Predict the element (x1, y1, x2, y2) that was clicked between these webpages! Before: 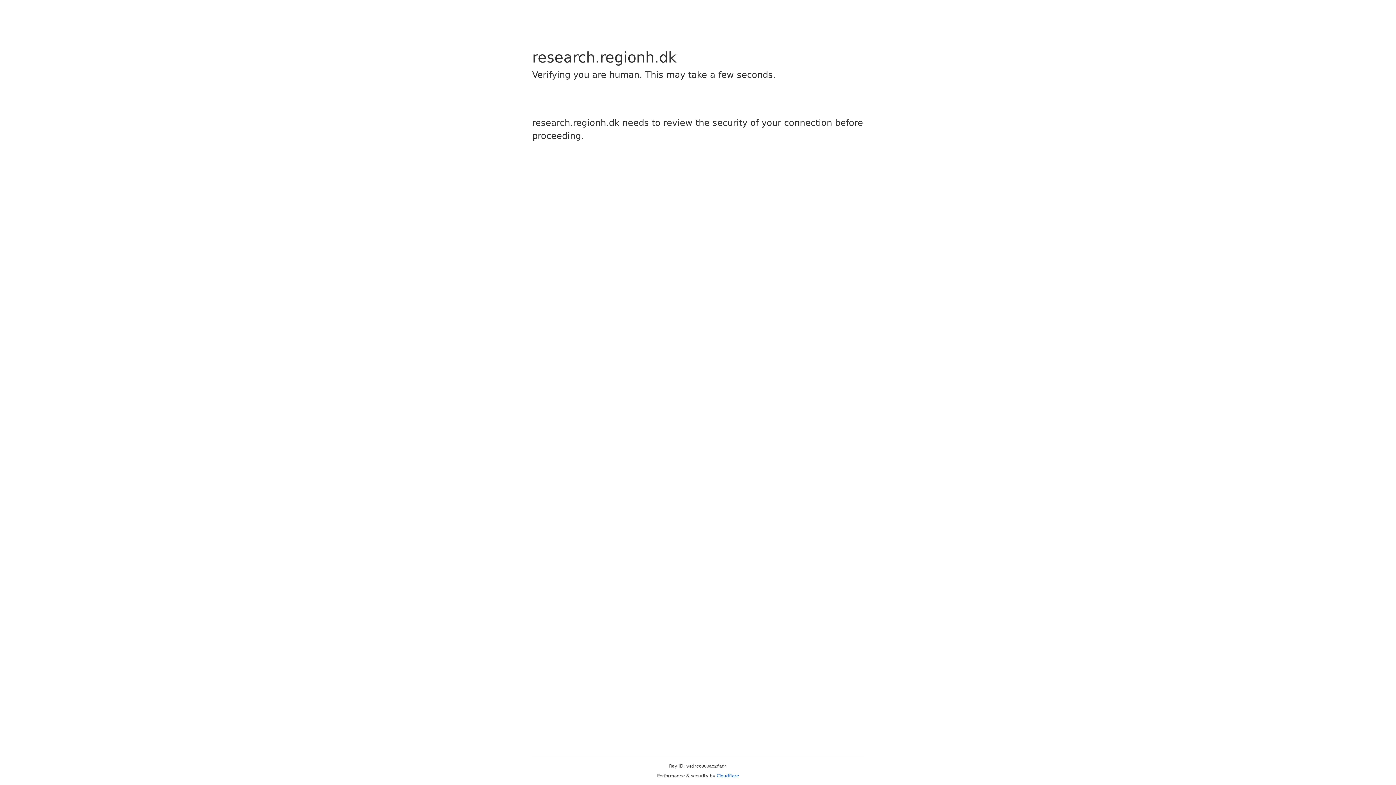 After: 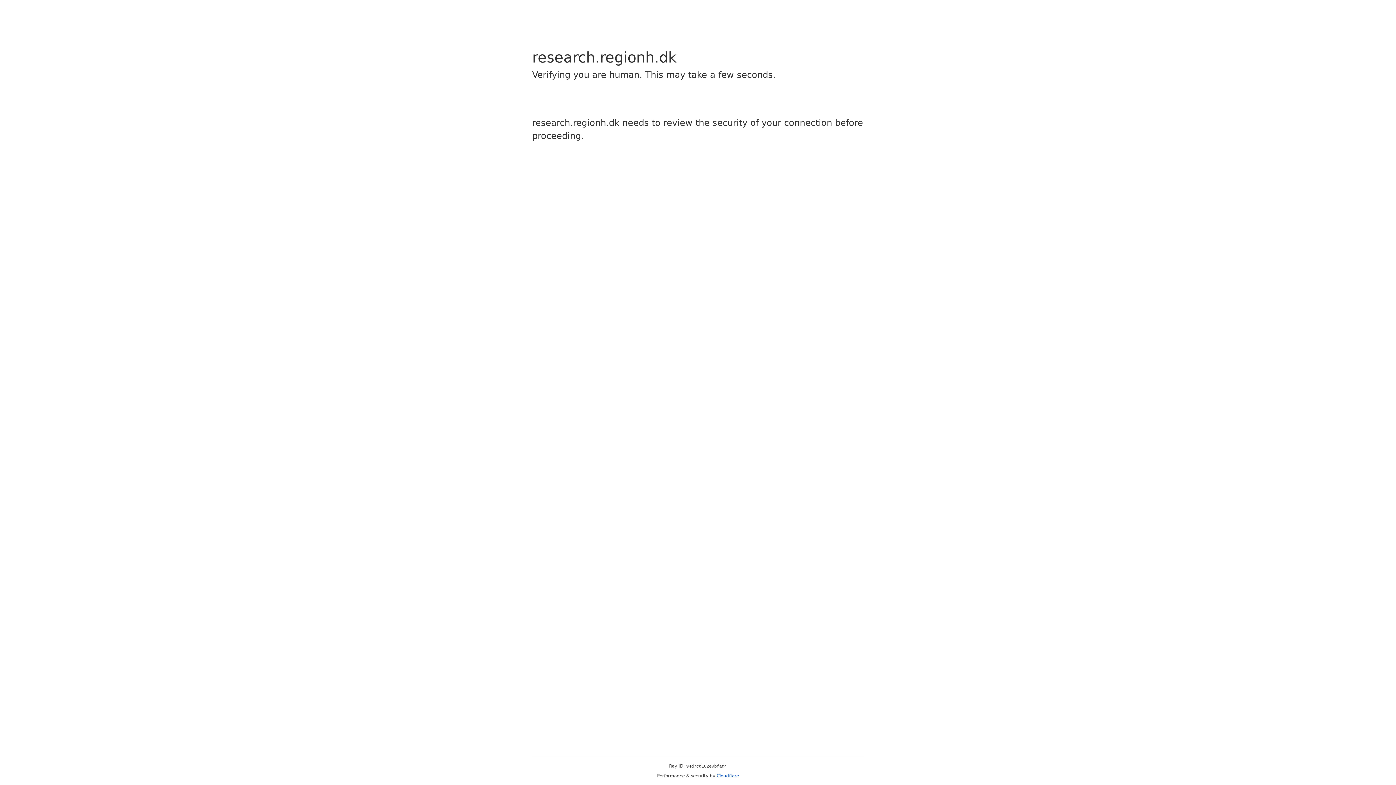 Action: label: Cloudflare bbox: (716, 773, 739, 778)